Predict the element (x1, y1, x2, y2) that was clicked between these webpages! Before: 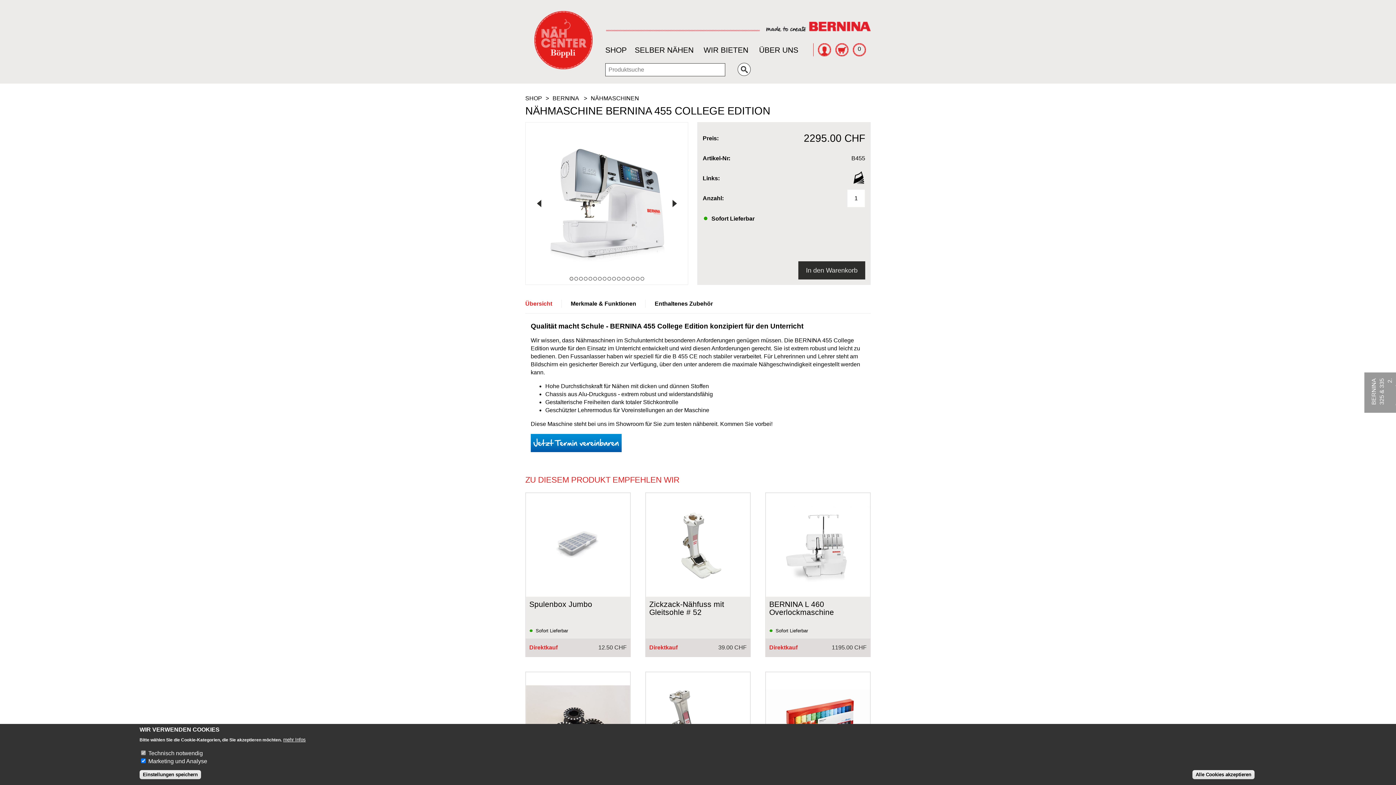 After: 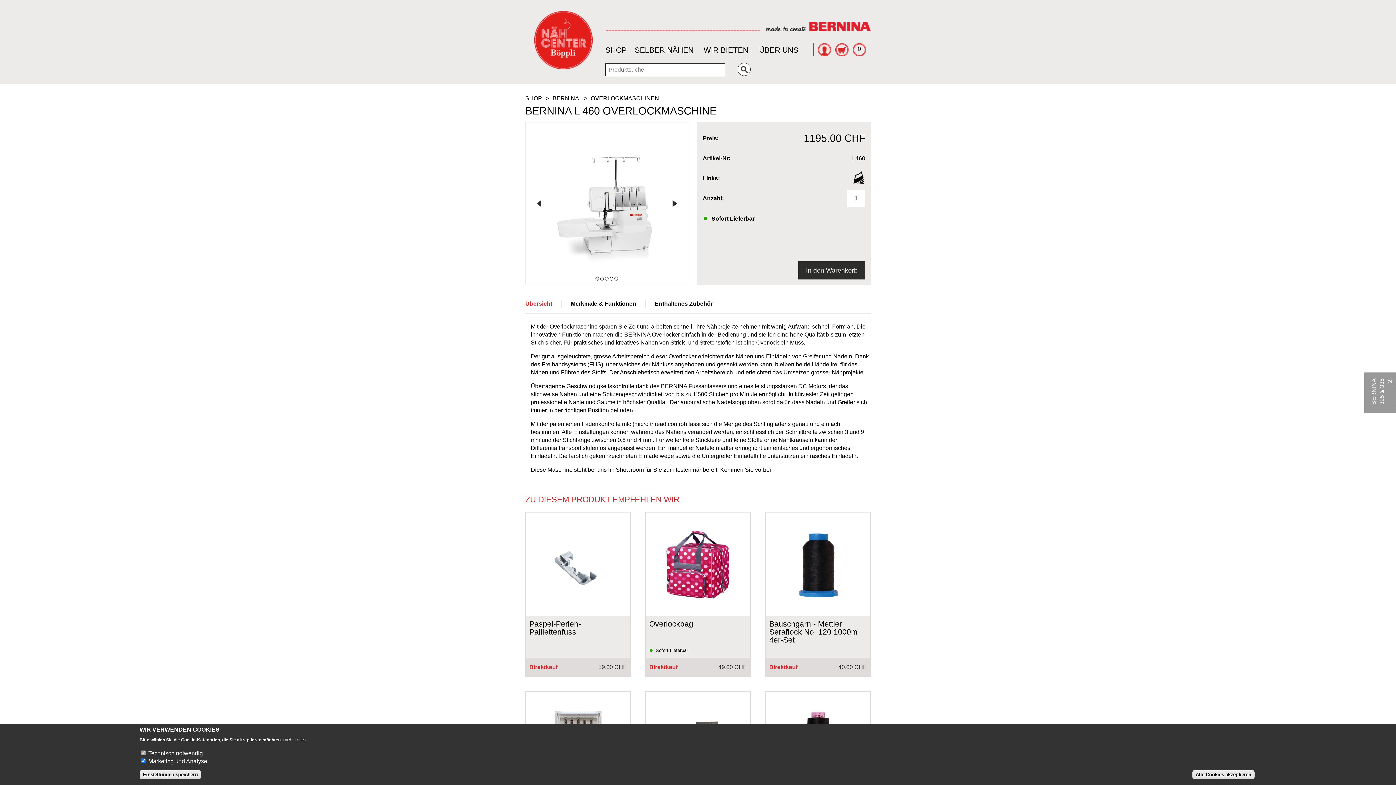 Action: bbox: (765, 493, 870, 597)